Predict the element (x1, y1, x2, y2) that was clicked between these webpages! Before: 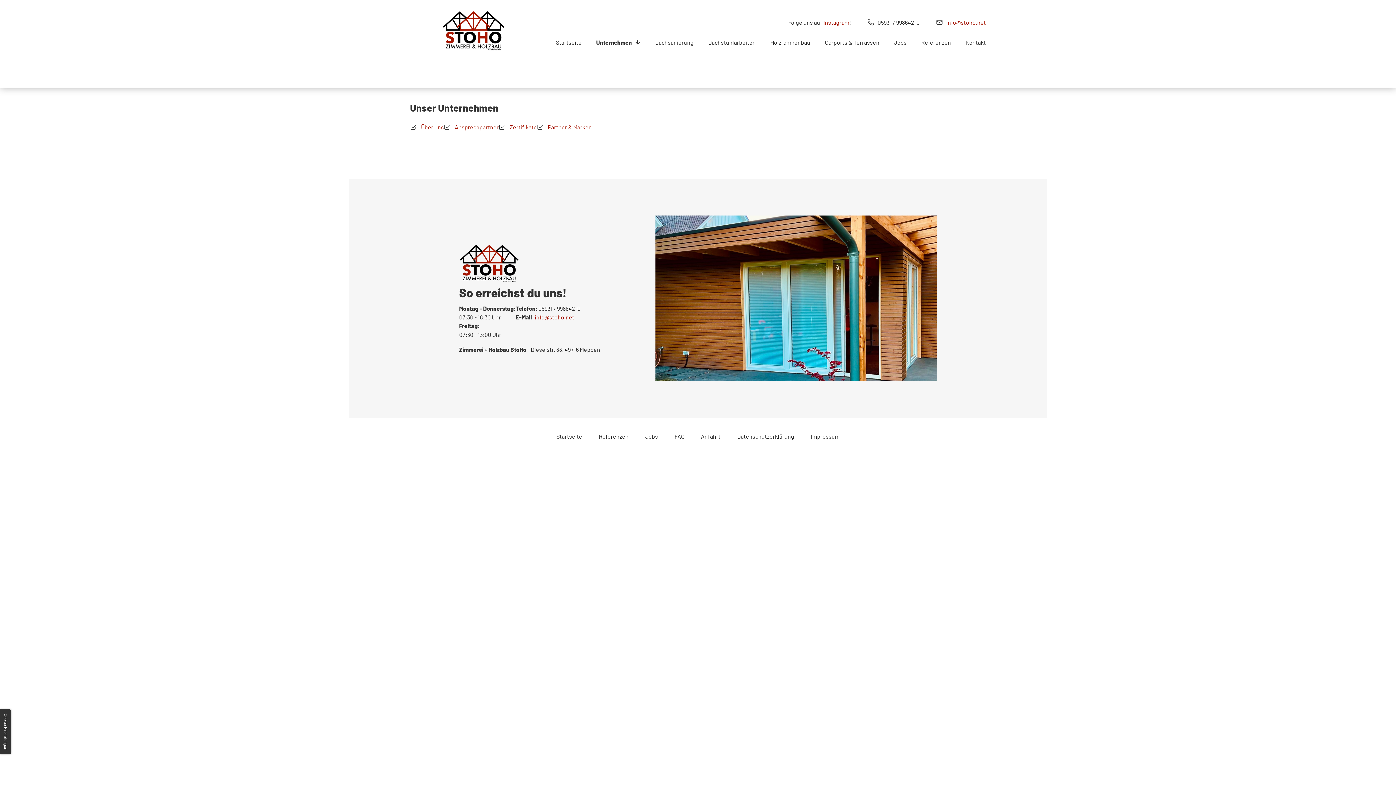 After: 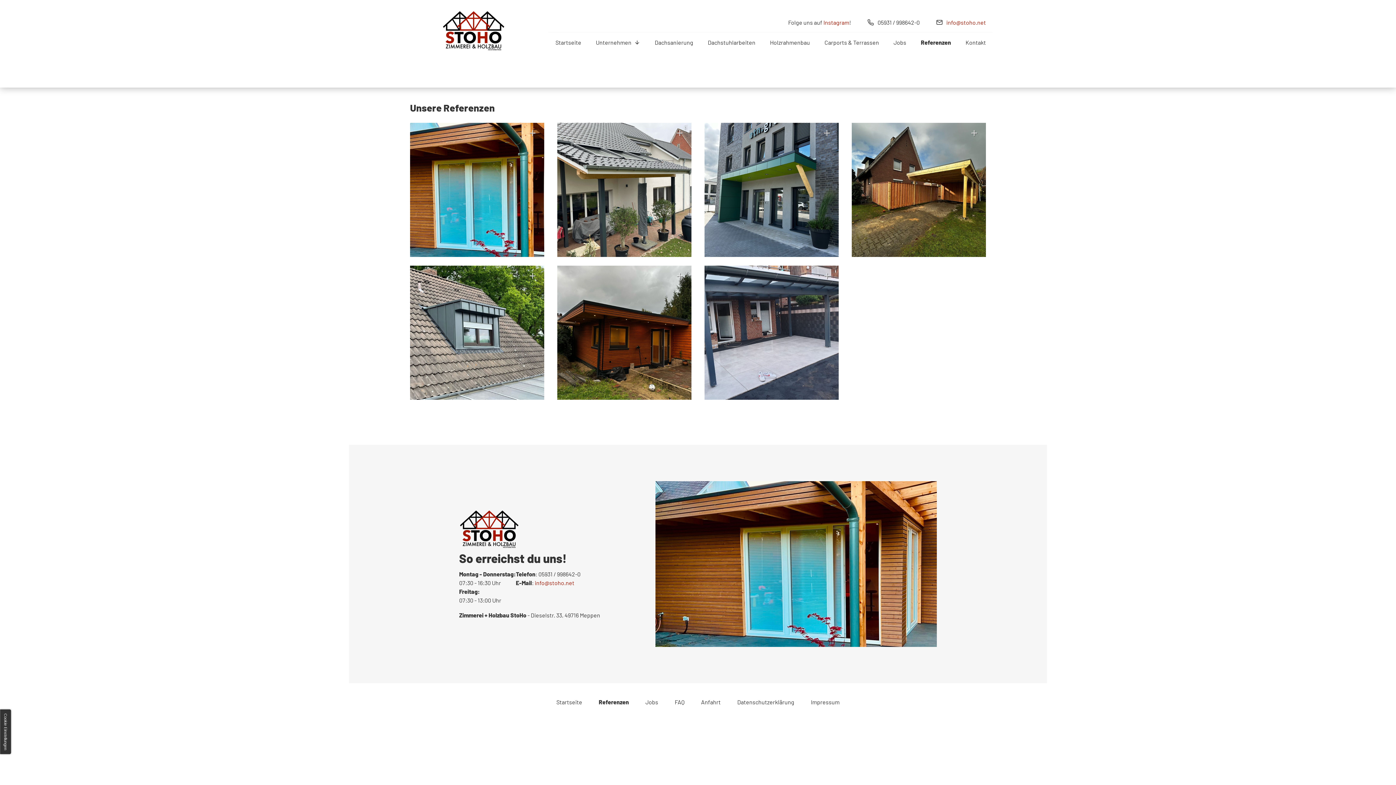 Action: bbox: (598, 417, 628, 455) label: Referenzen